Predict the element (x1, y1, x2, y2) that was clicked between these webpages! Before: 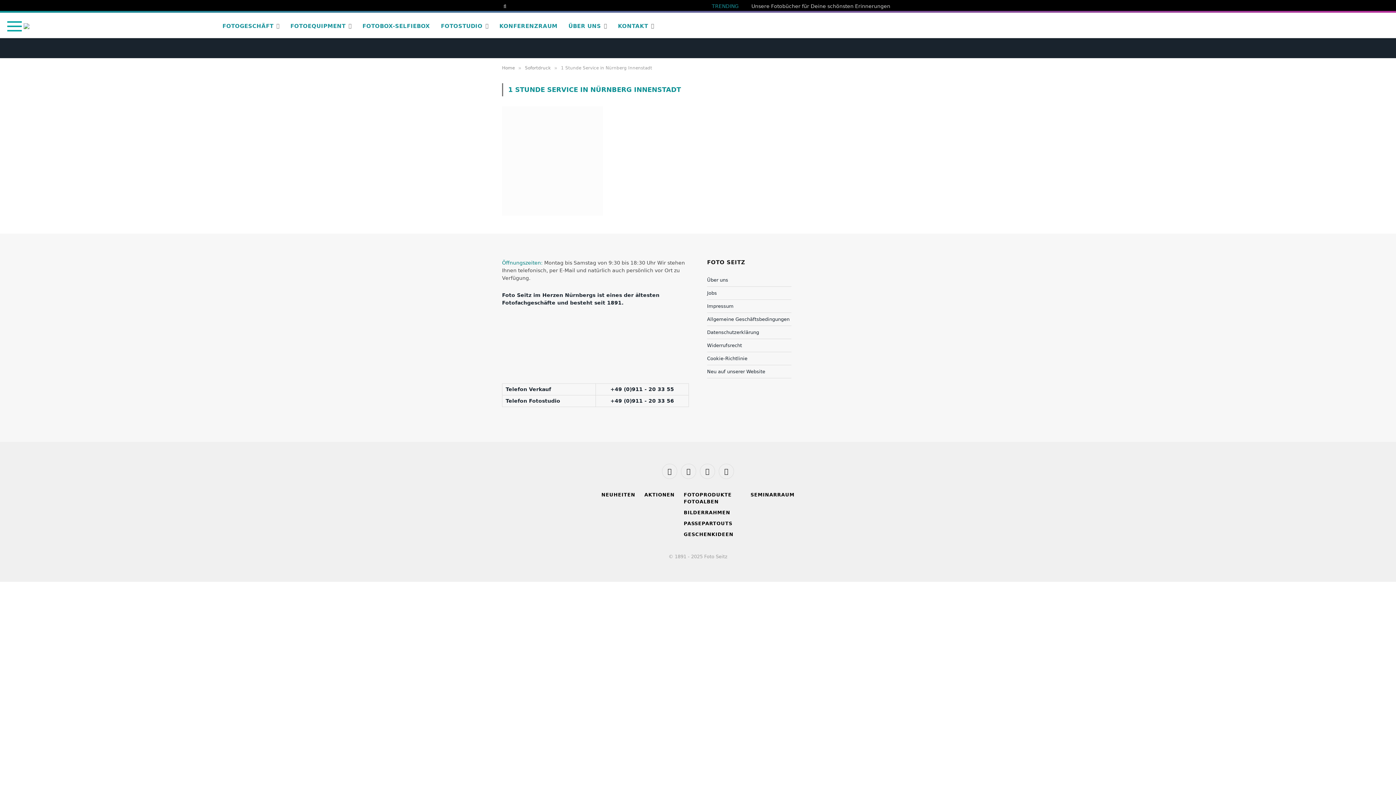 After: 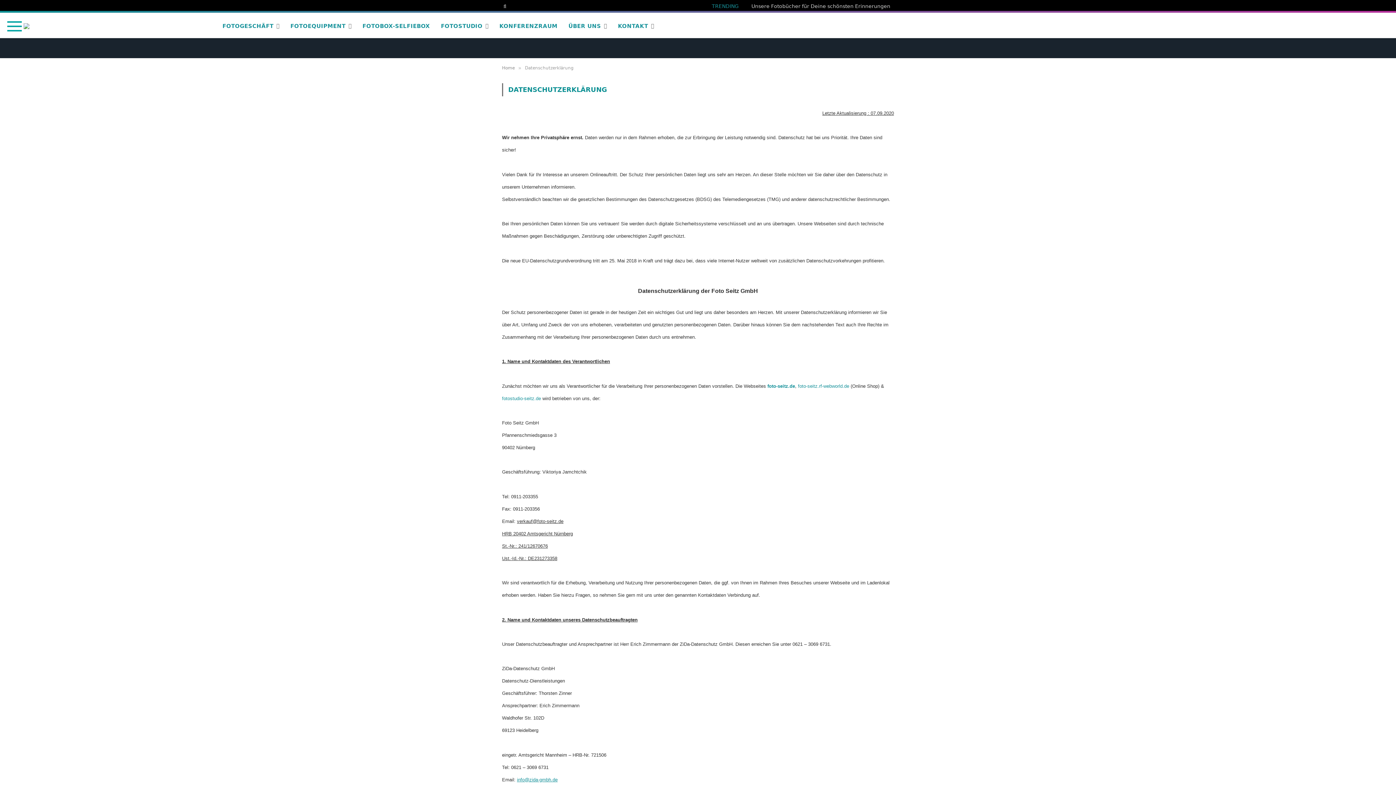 Action: label: Datenschutzerklärung bbox: (707, 329, 759, 335)